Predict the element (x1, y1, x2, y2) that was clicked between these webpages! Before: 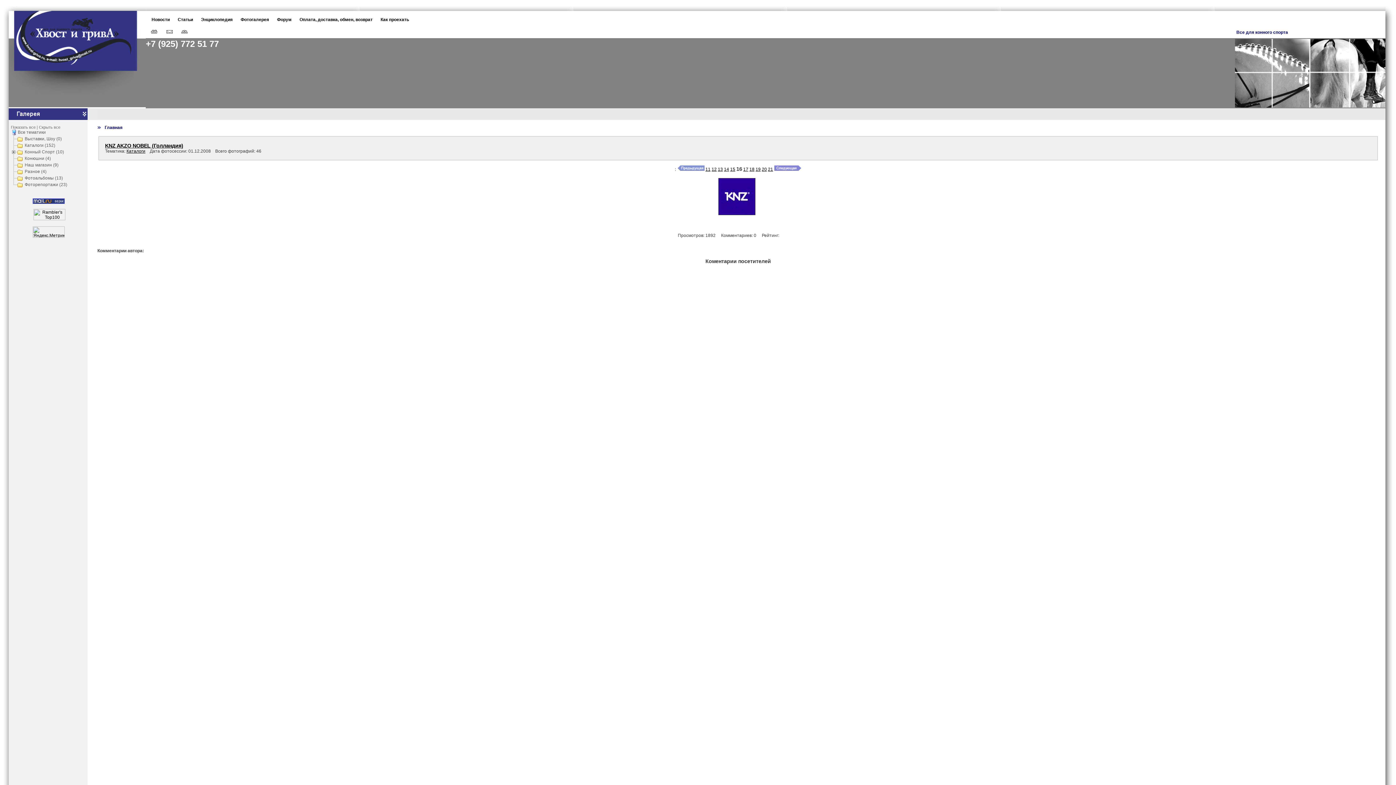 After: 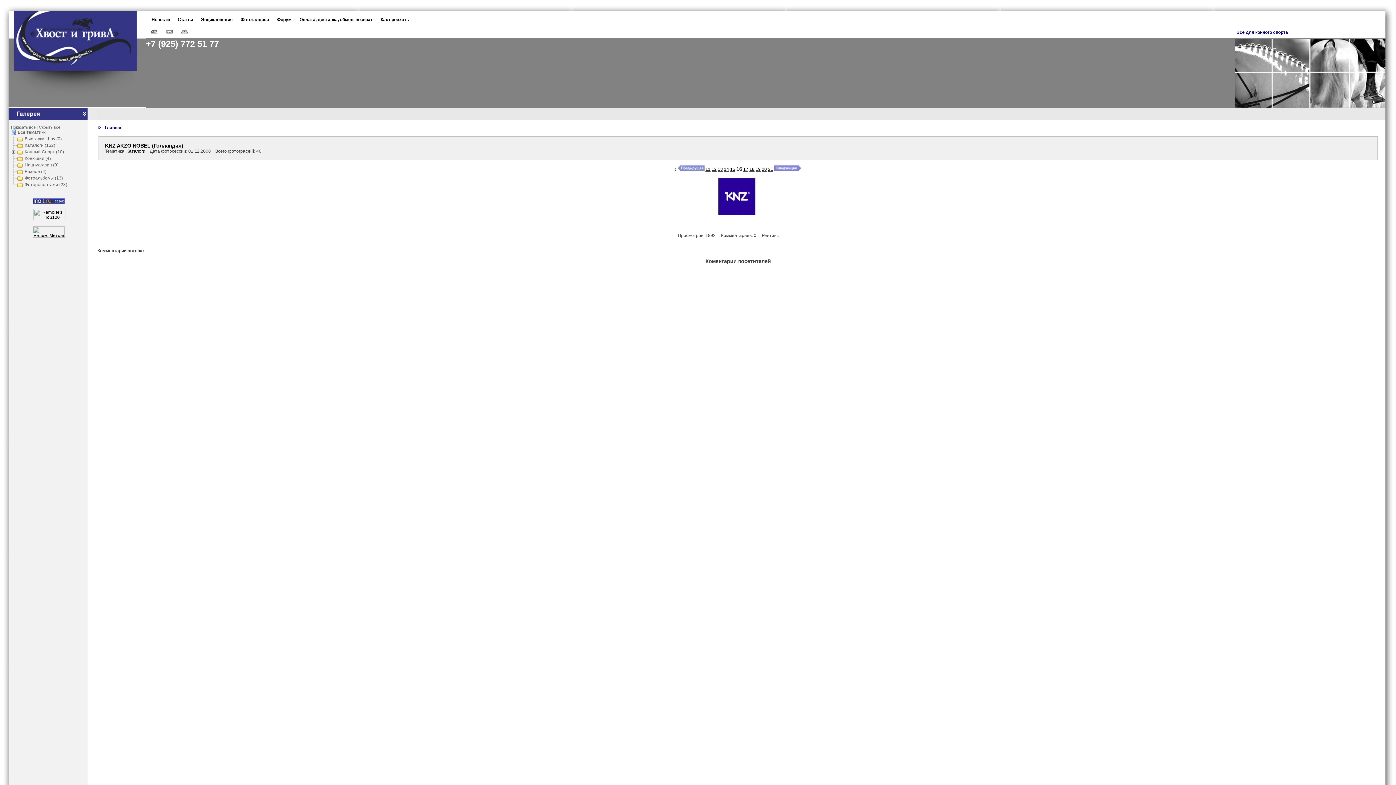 Action: bbox: (10, 149, 17, 154)